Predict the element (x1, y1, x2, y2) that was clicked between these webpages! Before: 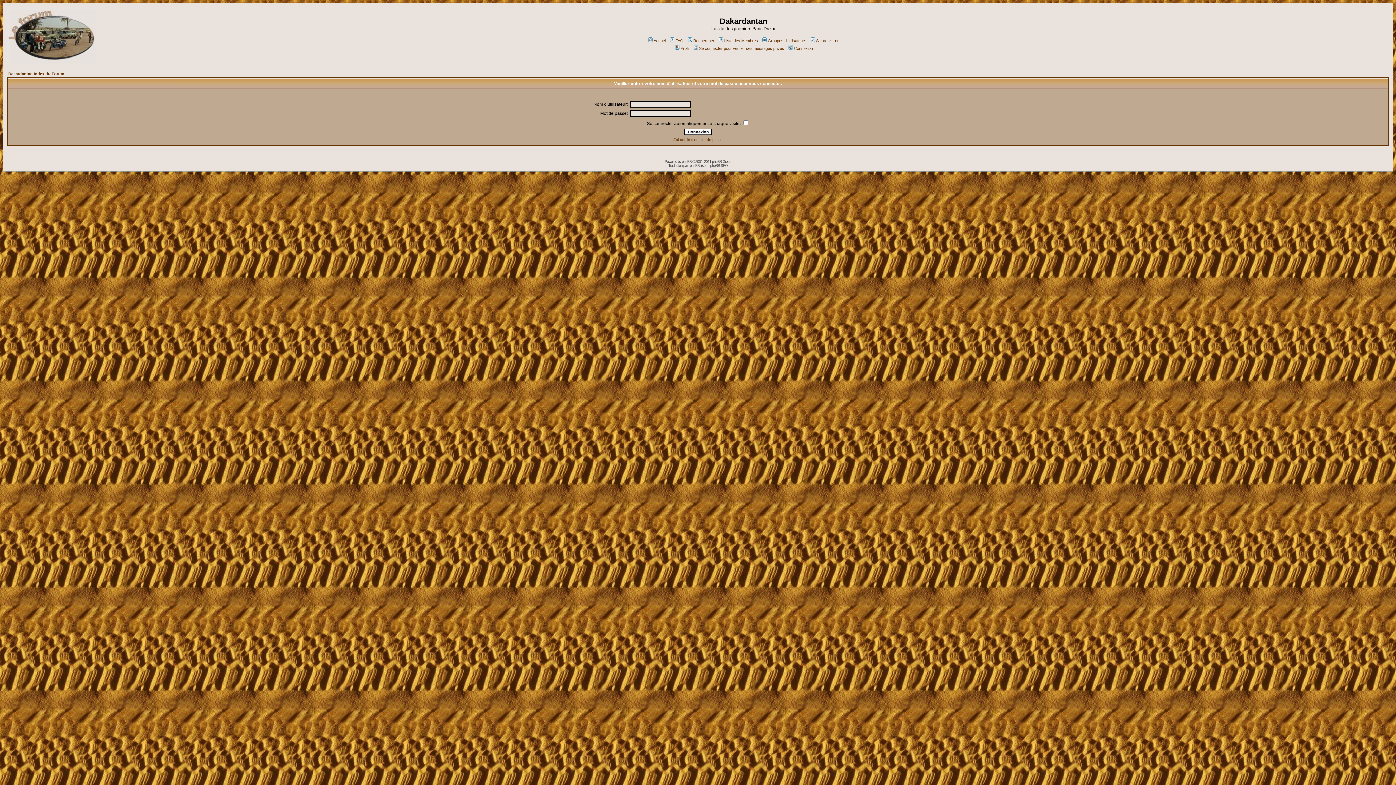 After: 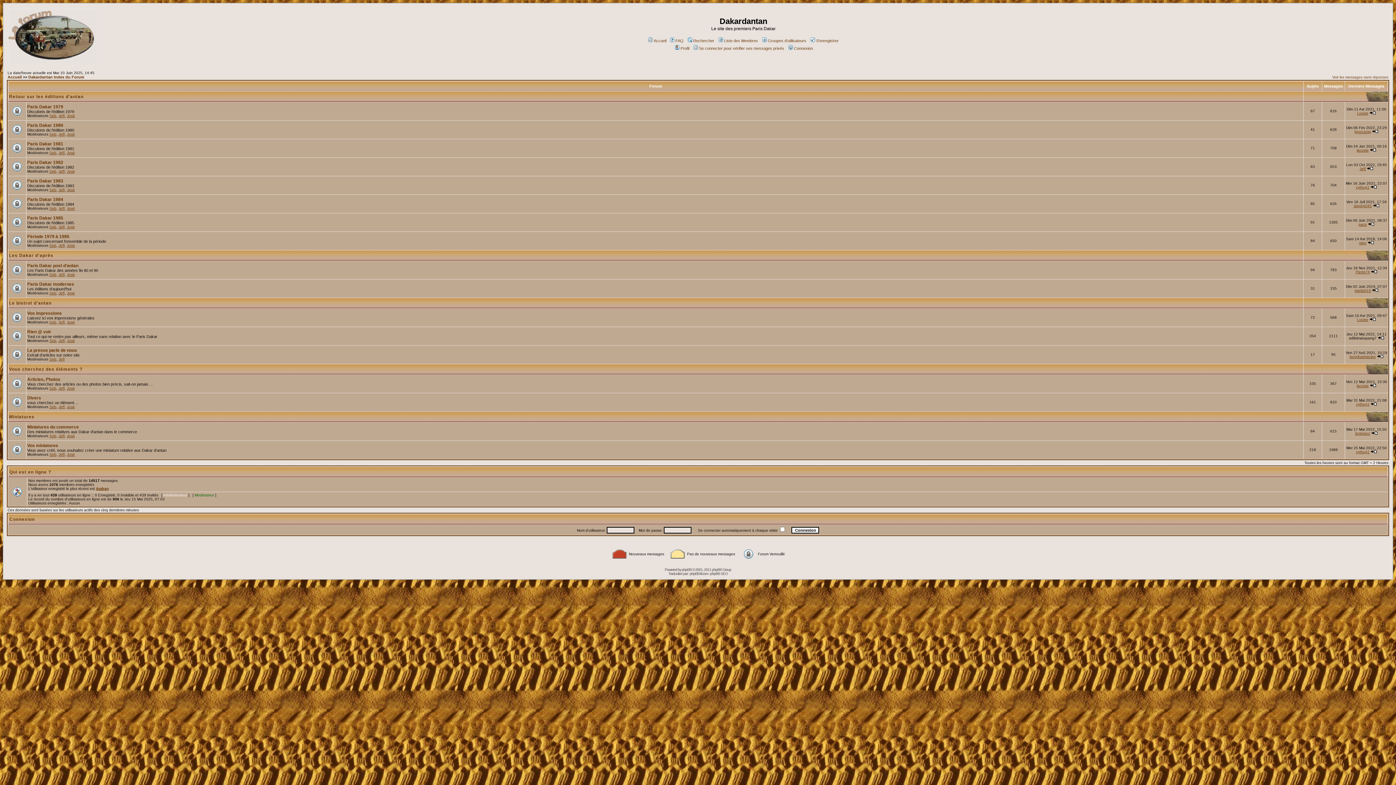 Action: bbox: (8, 71, 64, 76) label: Dakardantan Index du Forum